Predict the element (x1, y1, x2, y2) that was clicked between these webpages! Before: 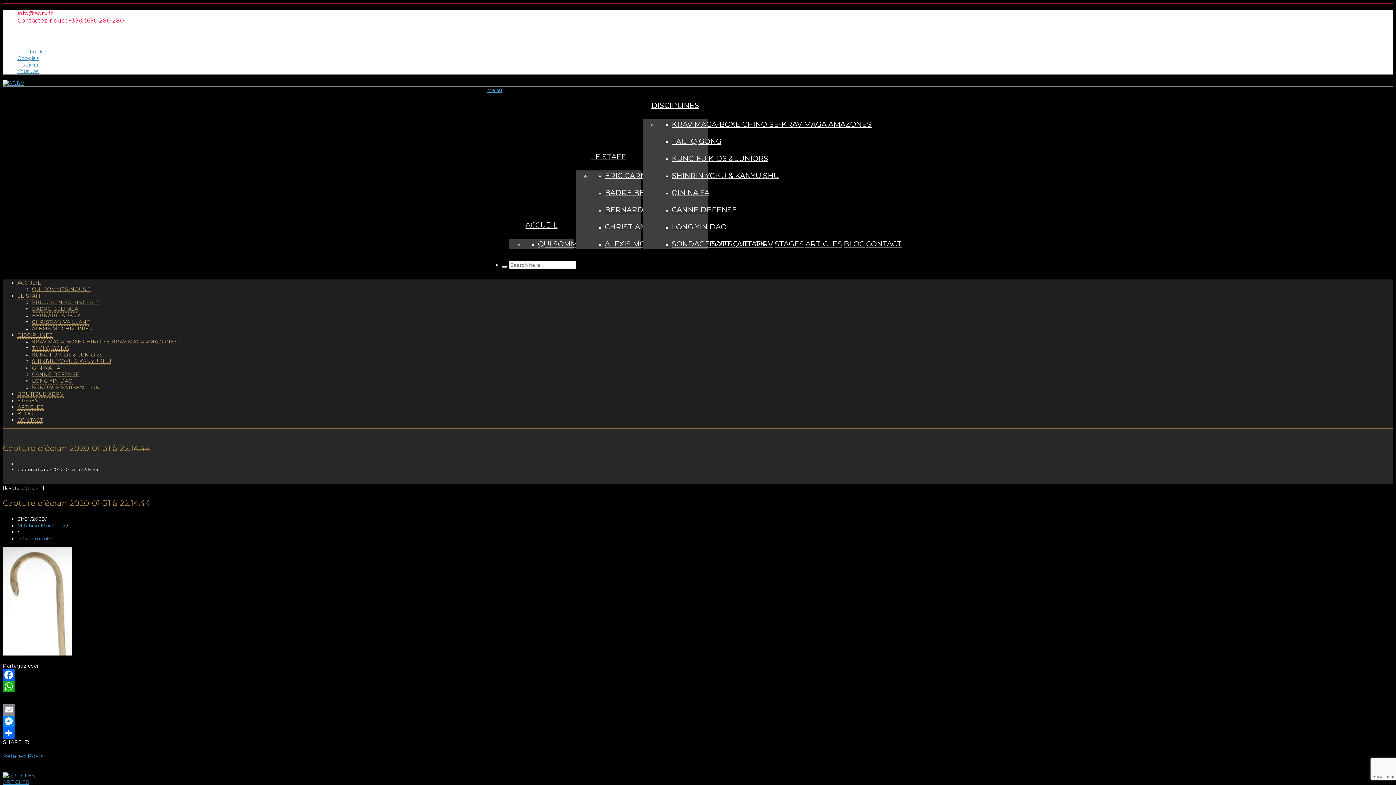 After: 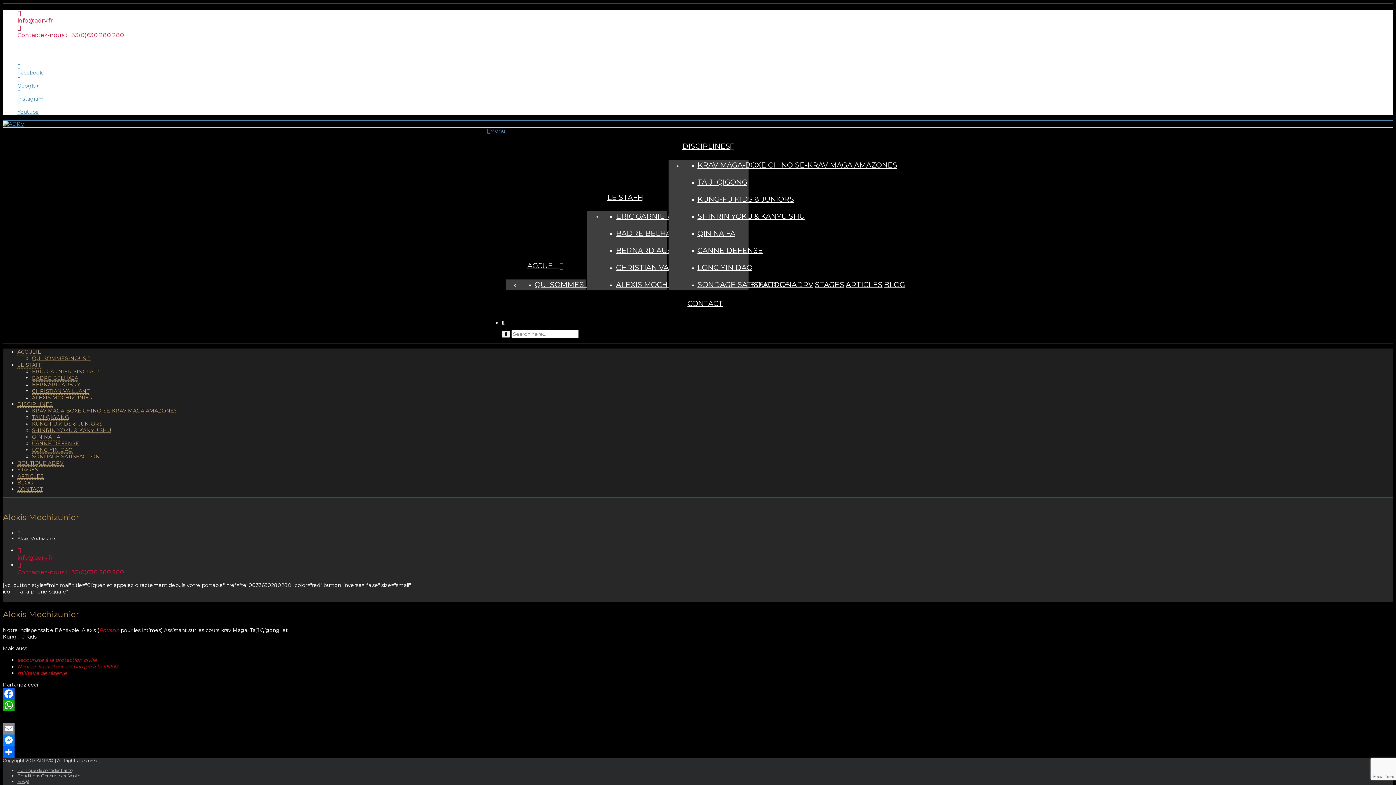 Action: label: ALEXIS MOCHIZUNIER bbox: (32, 325, 93, 332)